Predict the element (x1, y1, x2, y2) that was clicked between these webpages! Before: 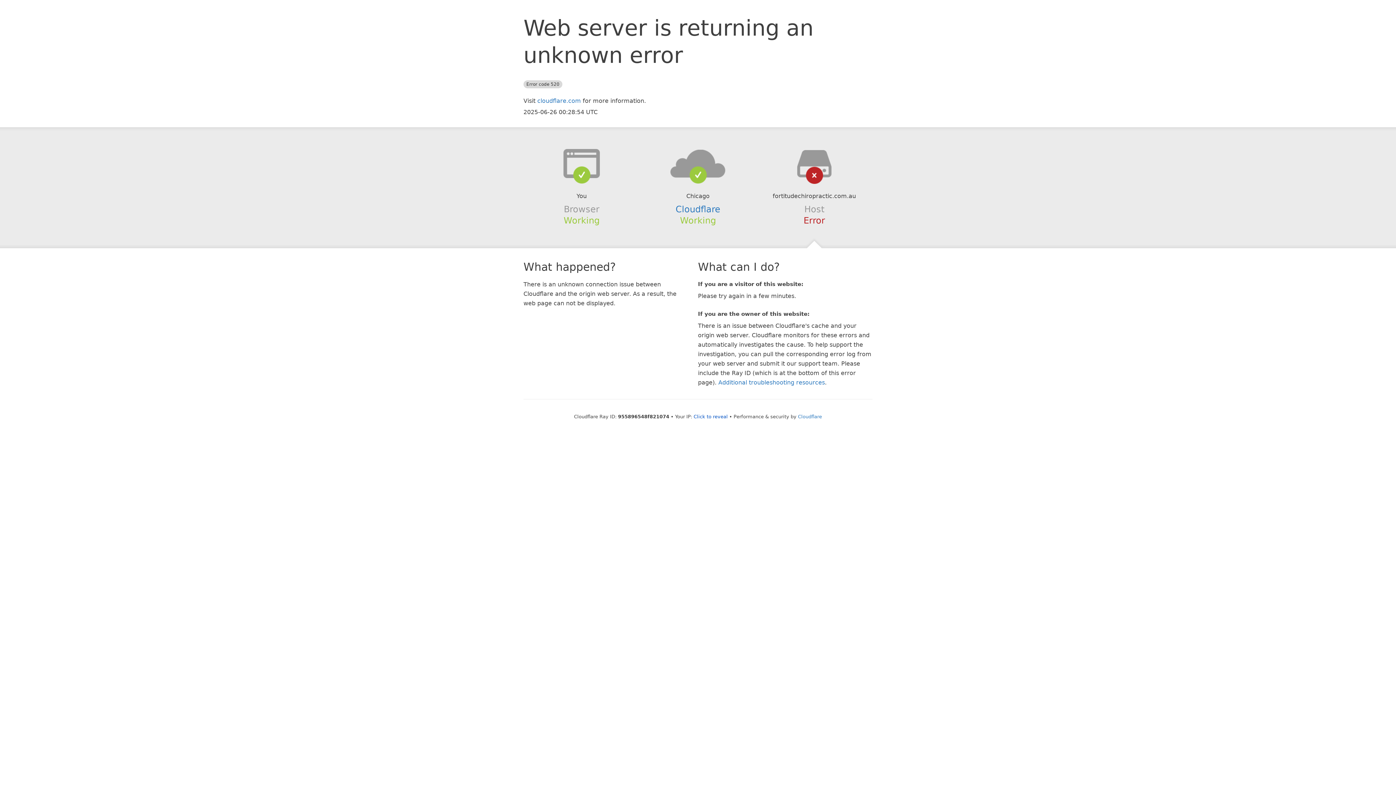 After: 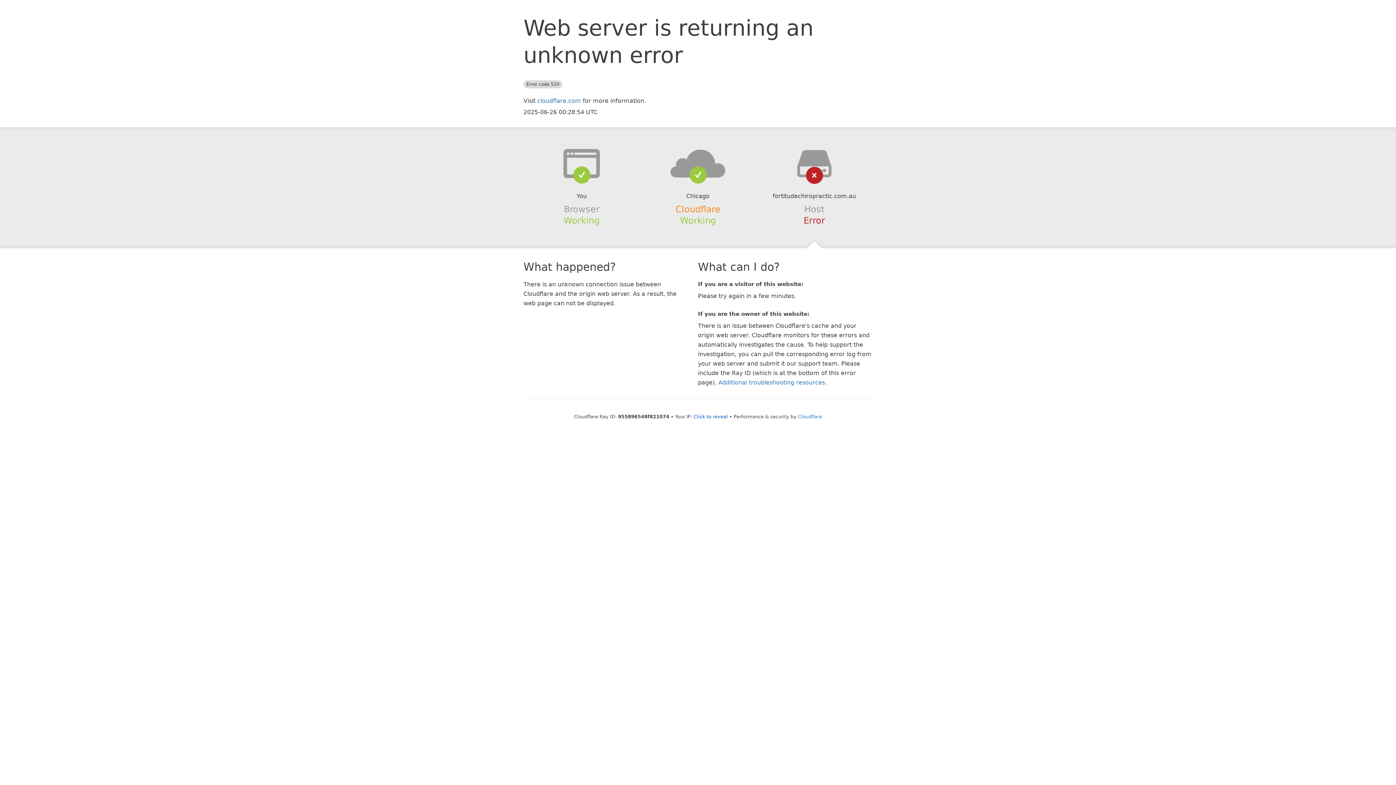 Action: label: Cloudflare bbox: (675, 204, 720, 214)